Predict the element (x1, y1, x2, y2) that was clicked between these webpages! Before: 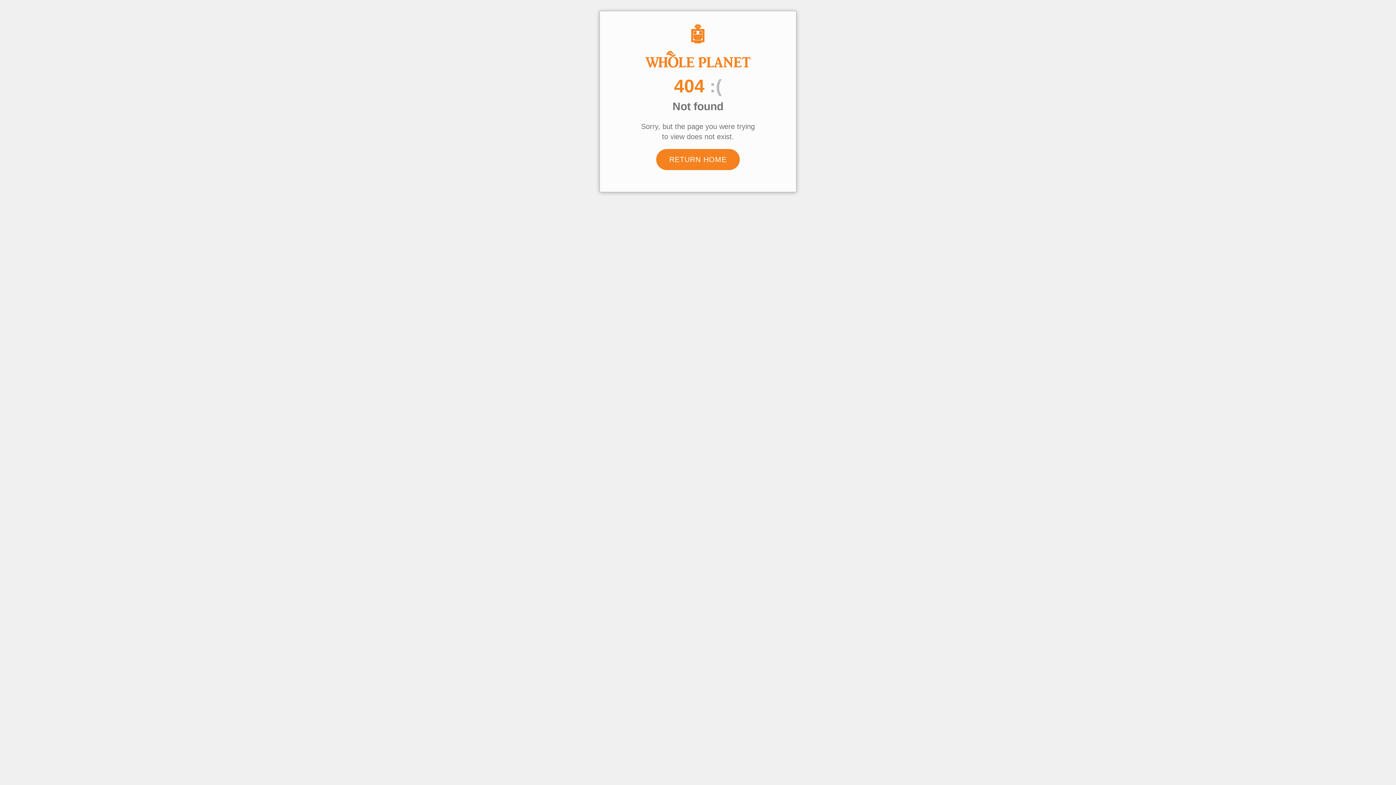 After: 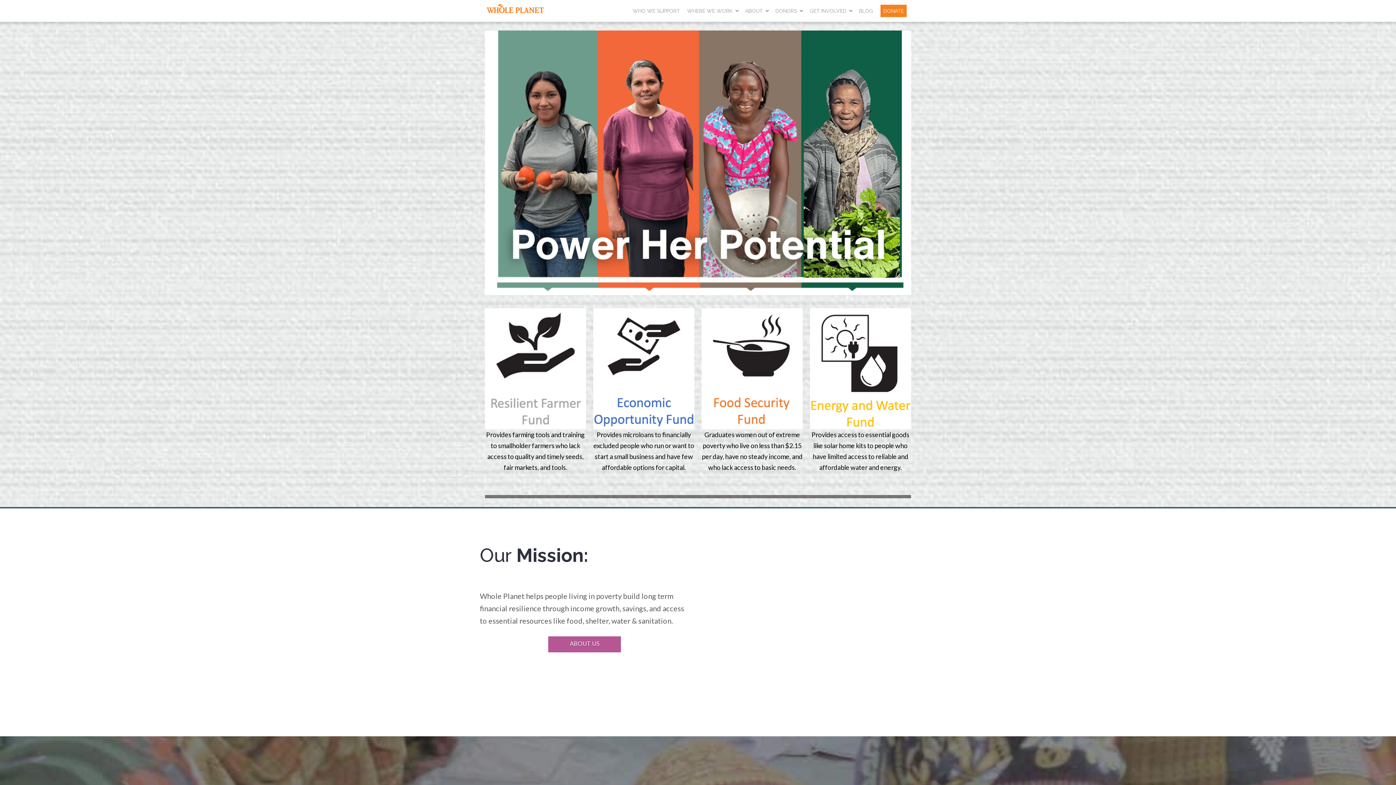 Action: bbox: (656, 149, 740, 170) label: RETURN HOME